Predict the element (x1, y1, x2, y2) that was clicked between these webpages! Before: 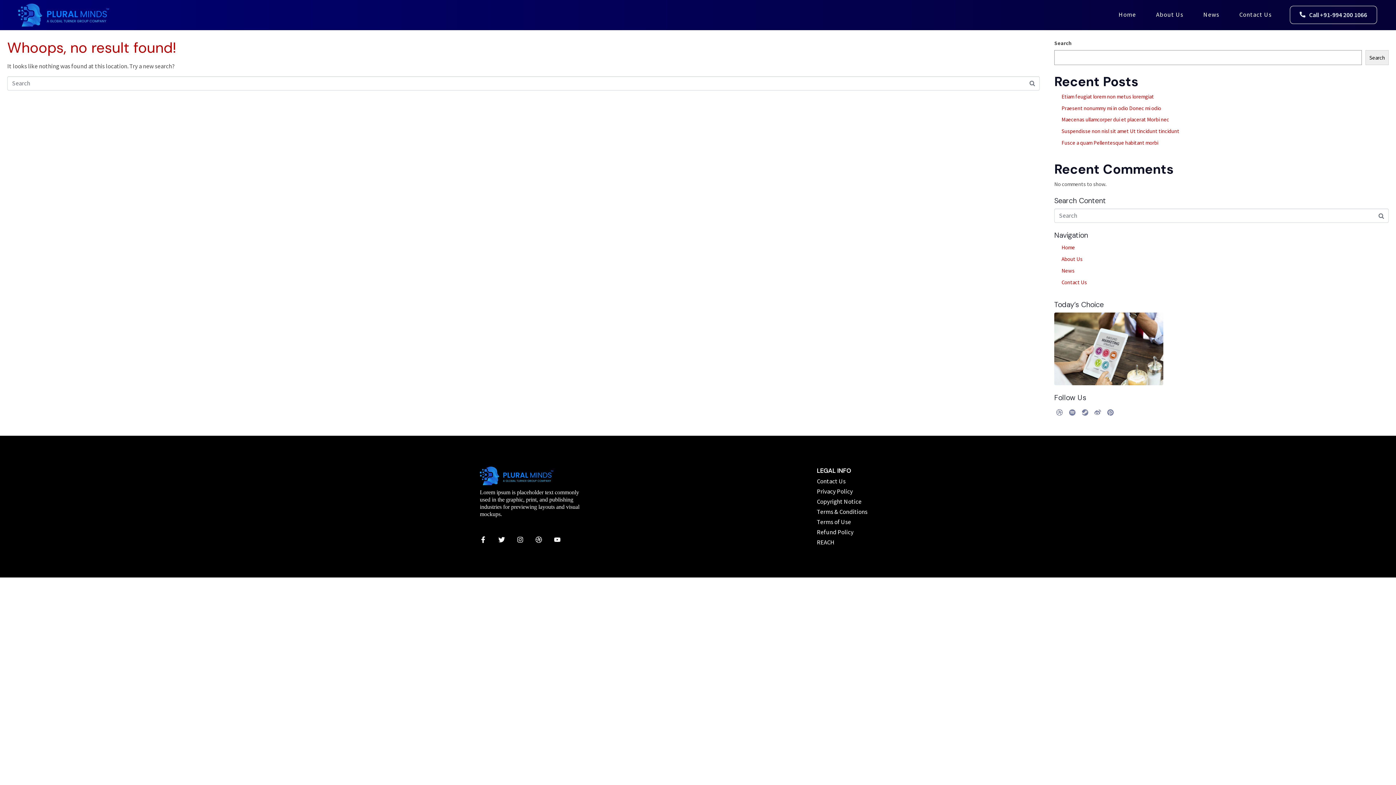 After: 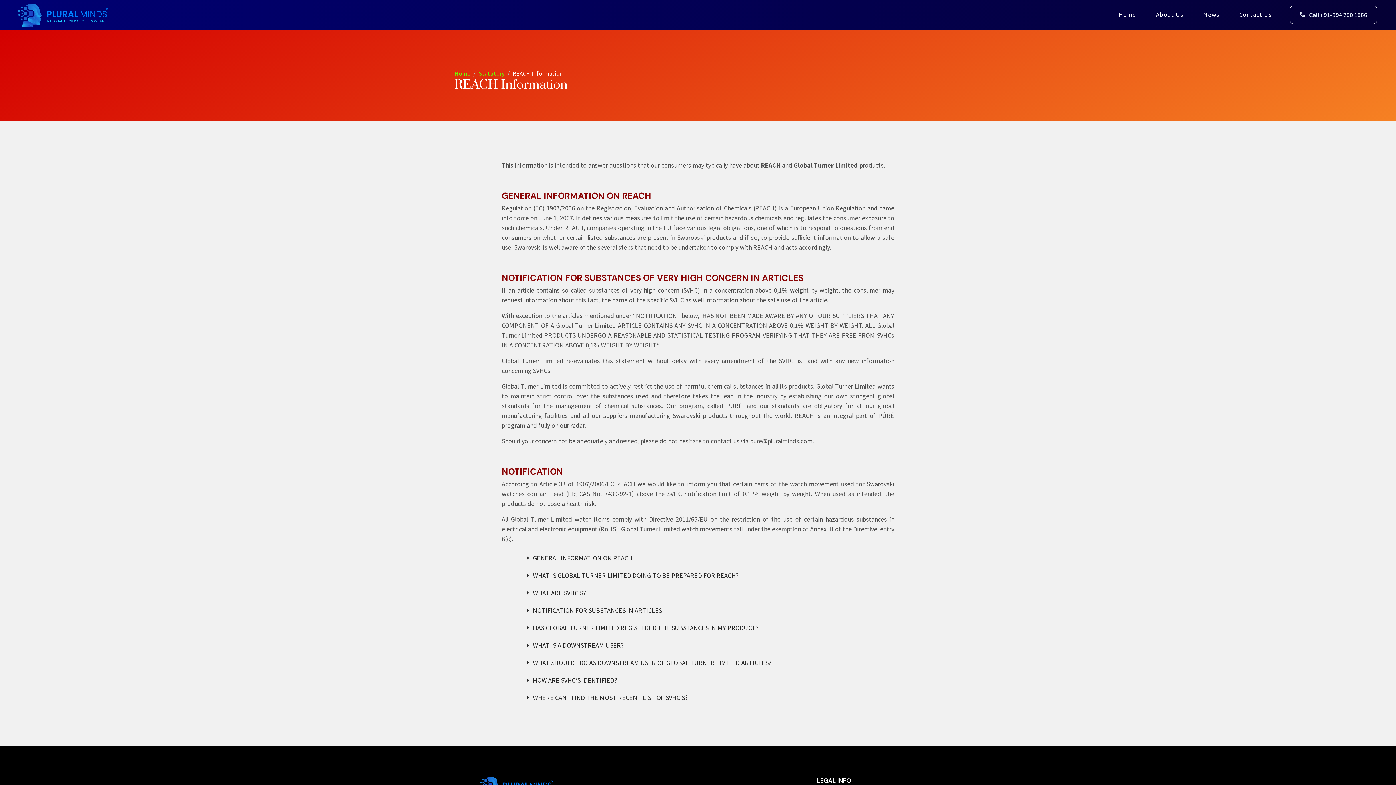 Action: label: REACH bbox: (817, 538, 916, 546)